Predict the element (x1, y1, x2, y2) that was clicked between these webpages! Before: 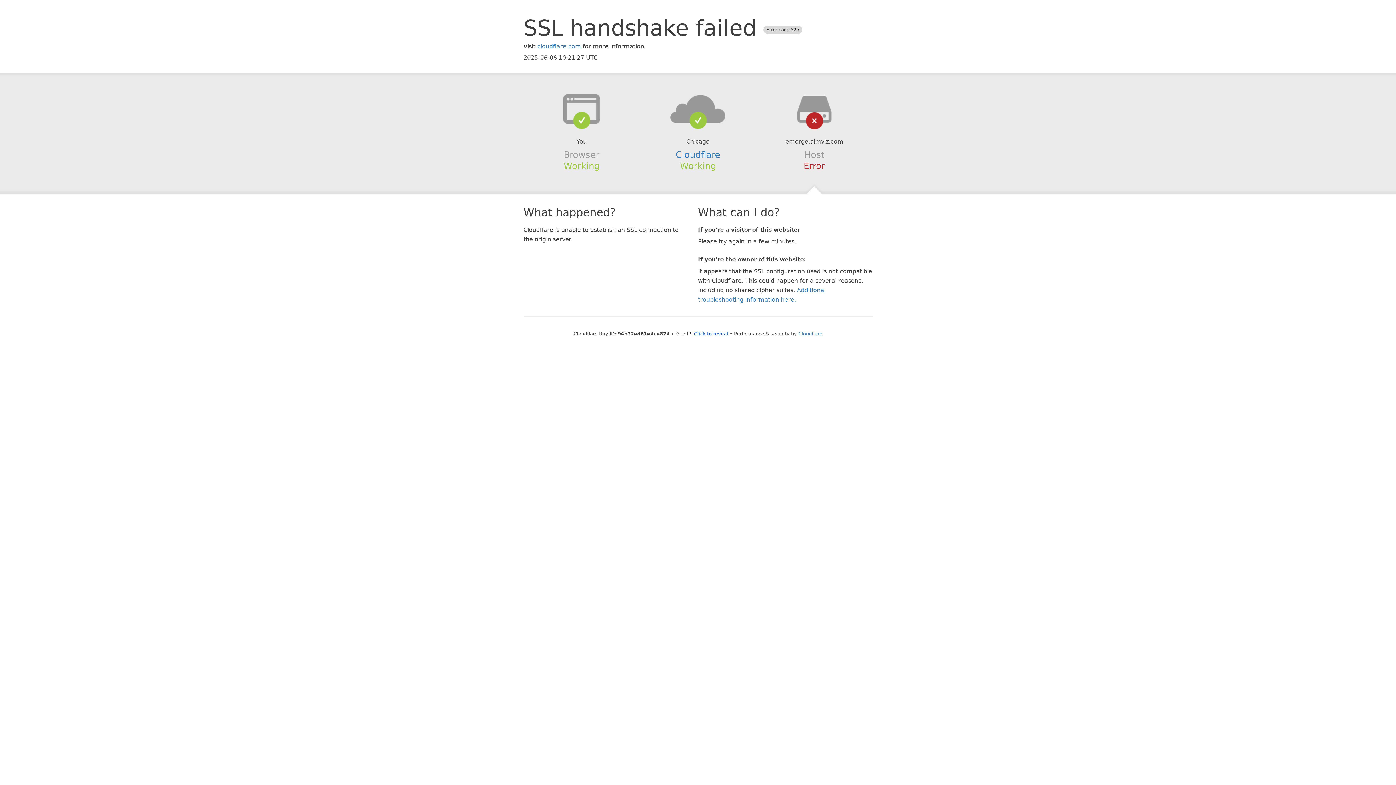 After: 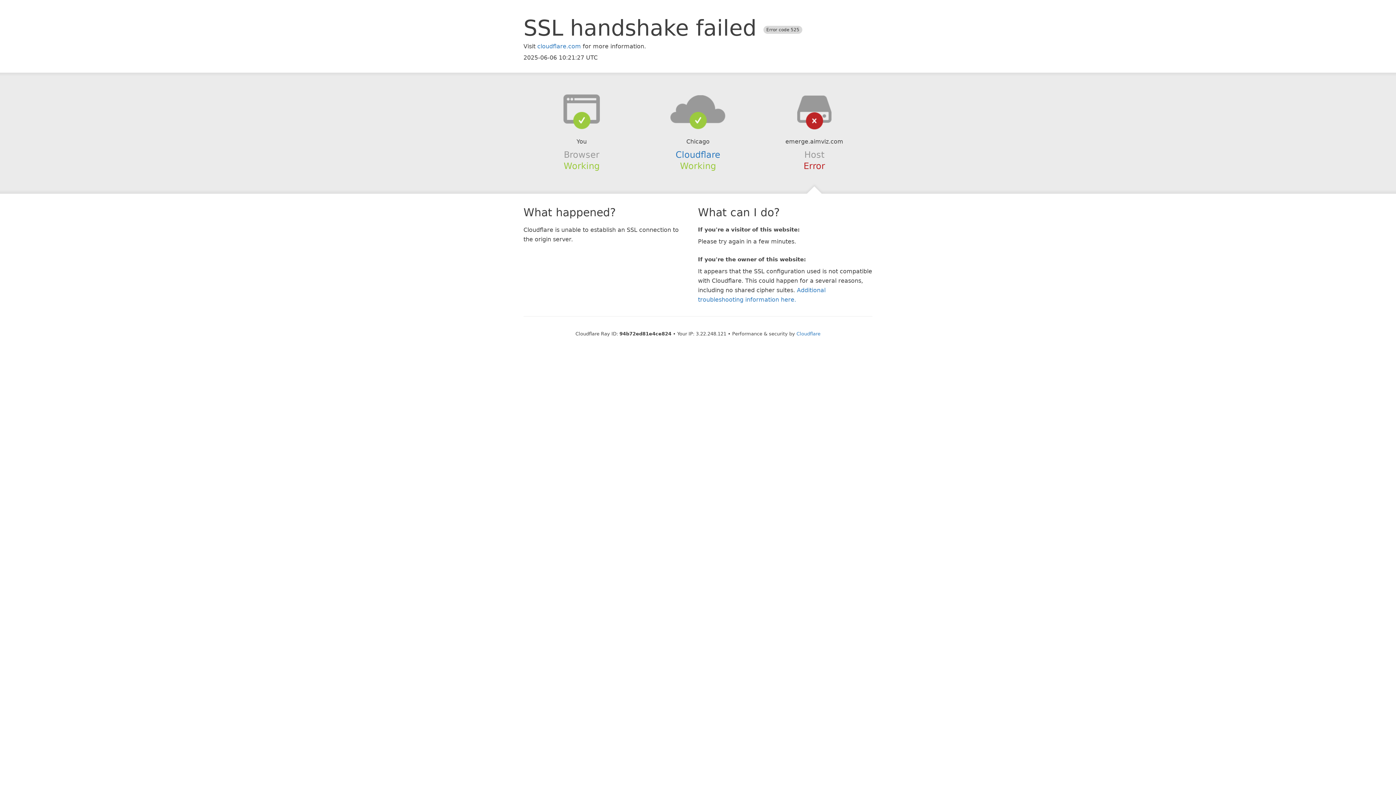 Action: bbox: (694, 331, 728, 336) label: Click to reveal